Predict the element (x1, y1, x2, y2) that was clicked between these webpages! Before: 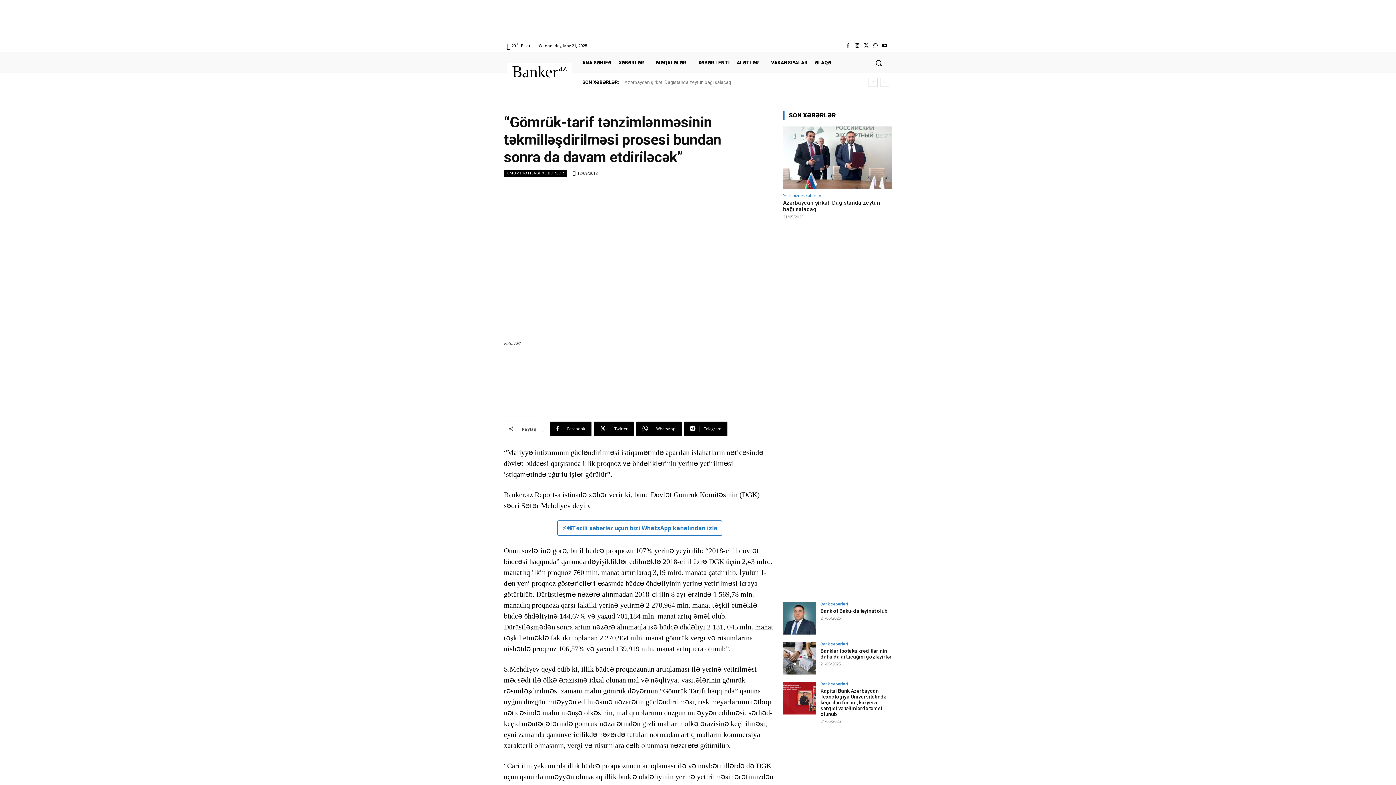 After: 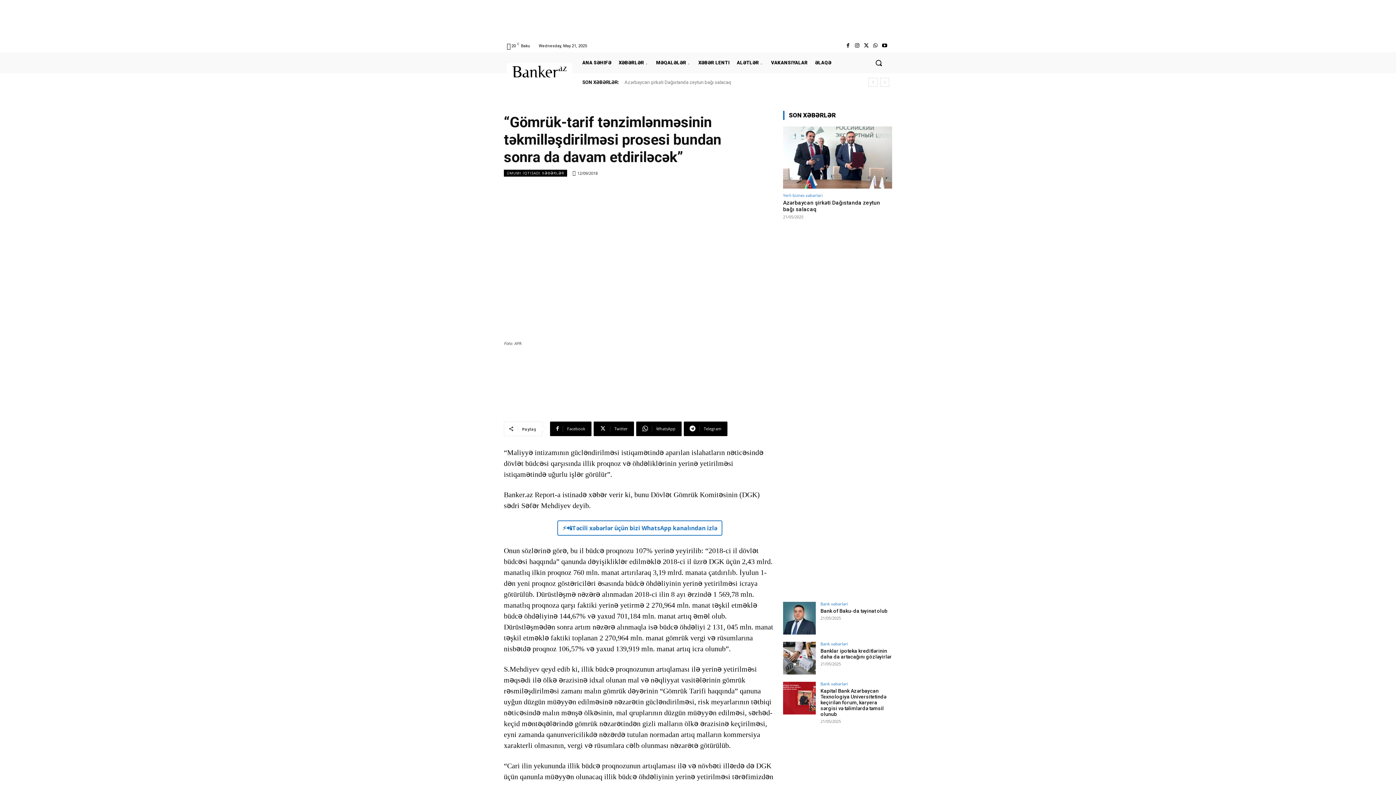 Action: bbox: (504, 356, 776, 414)